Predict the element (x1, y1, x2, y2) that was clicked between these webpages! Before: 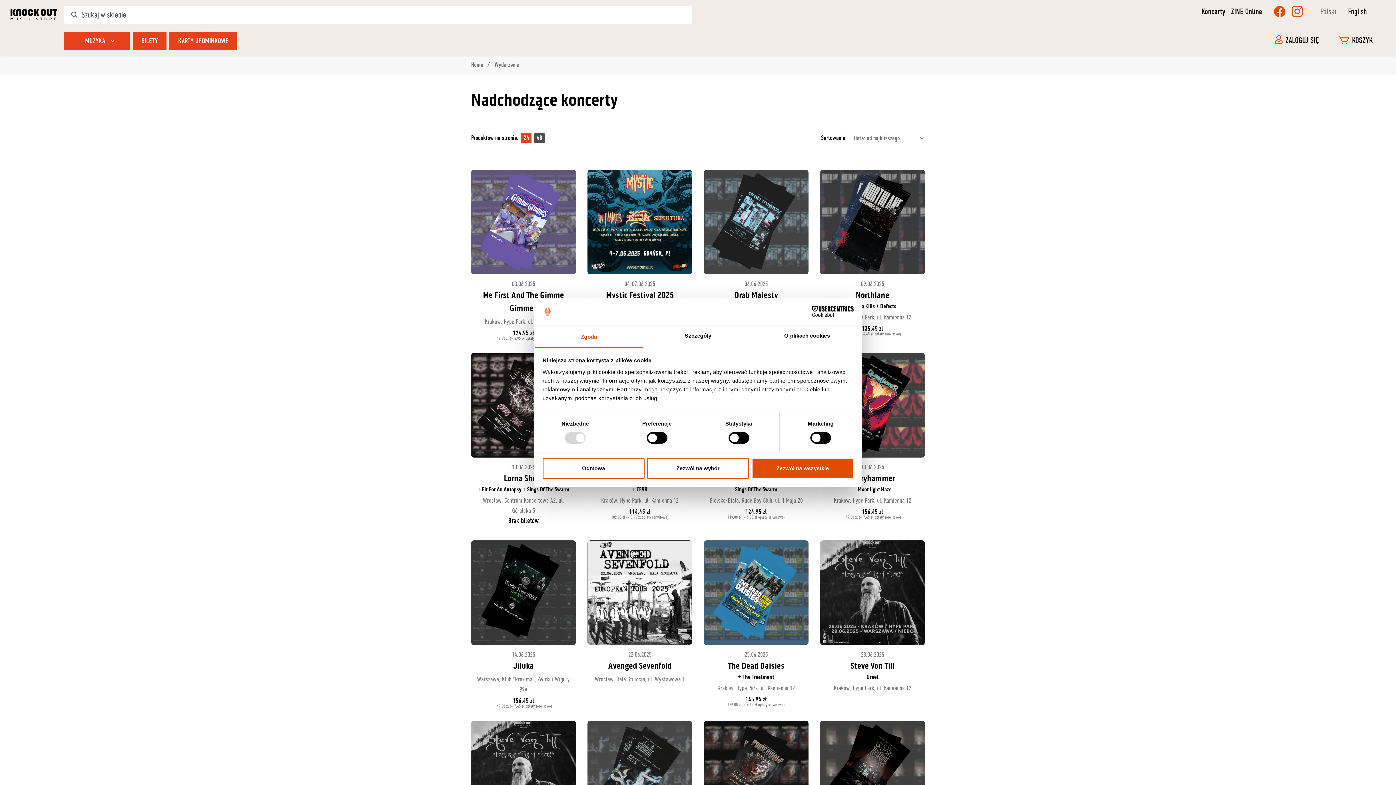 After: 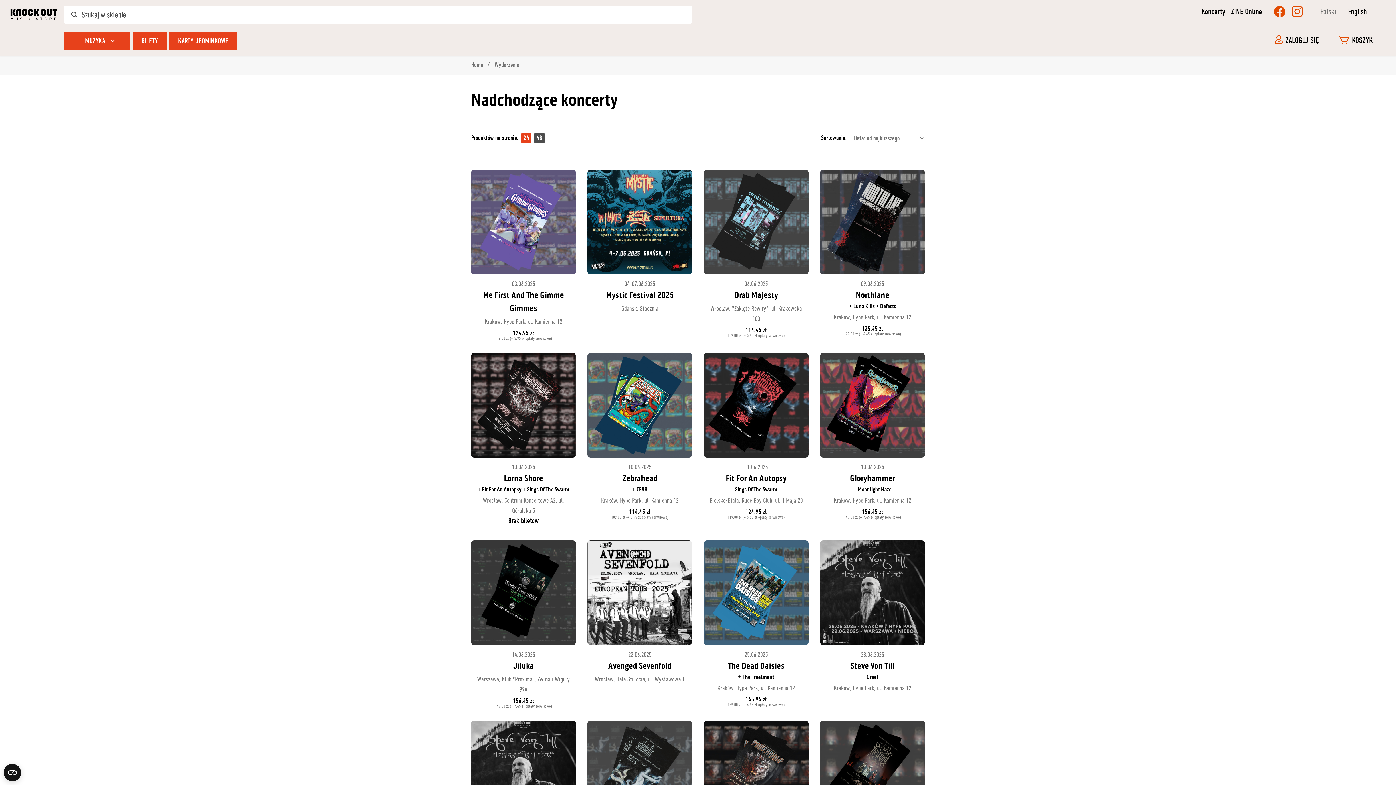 Action: bbox: (647, 458, 749, 479) label: Zezwól na wybór